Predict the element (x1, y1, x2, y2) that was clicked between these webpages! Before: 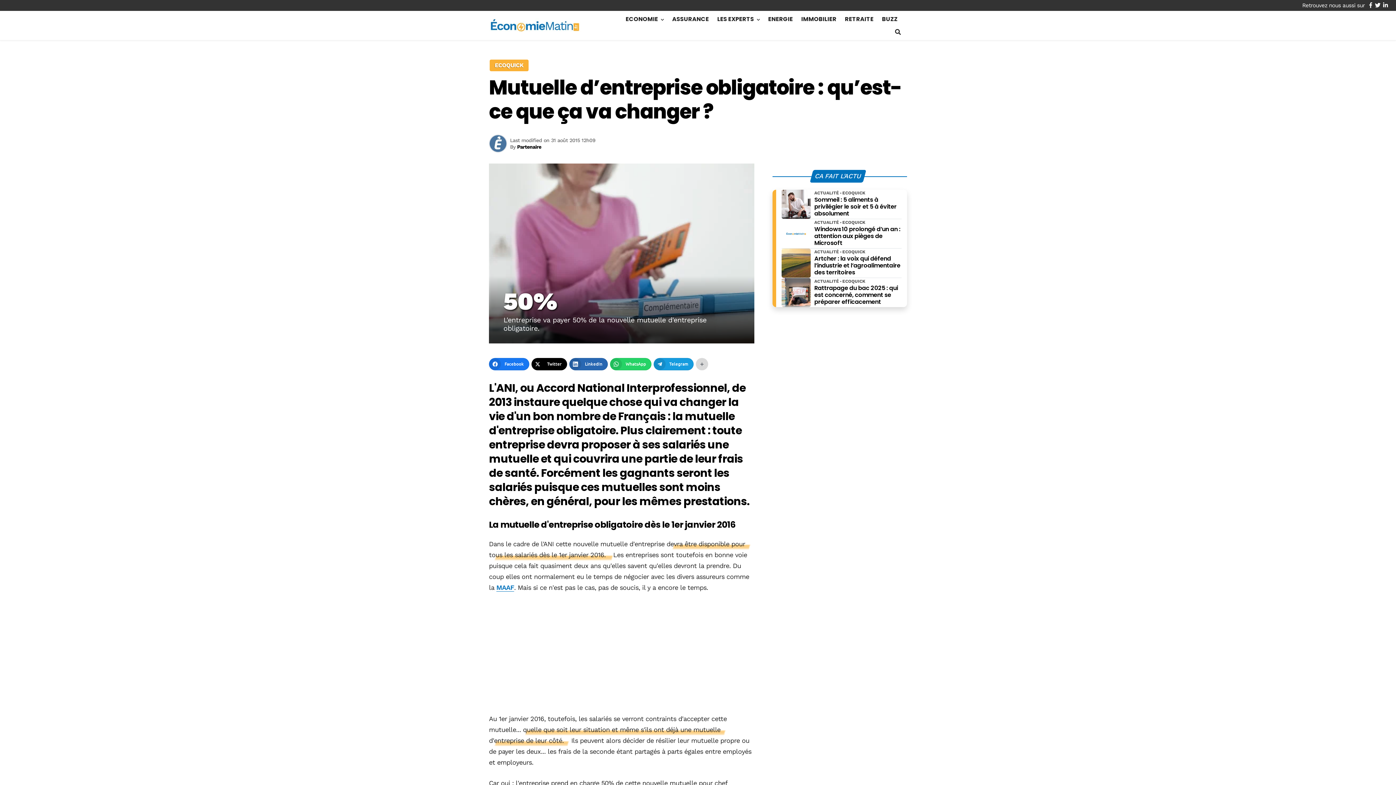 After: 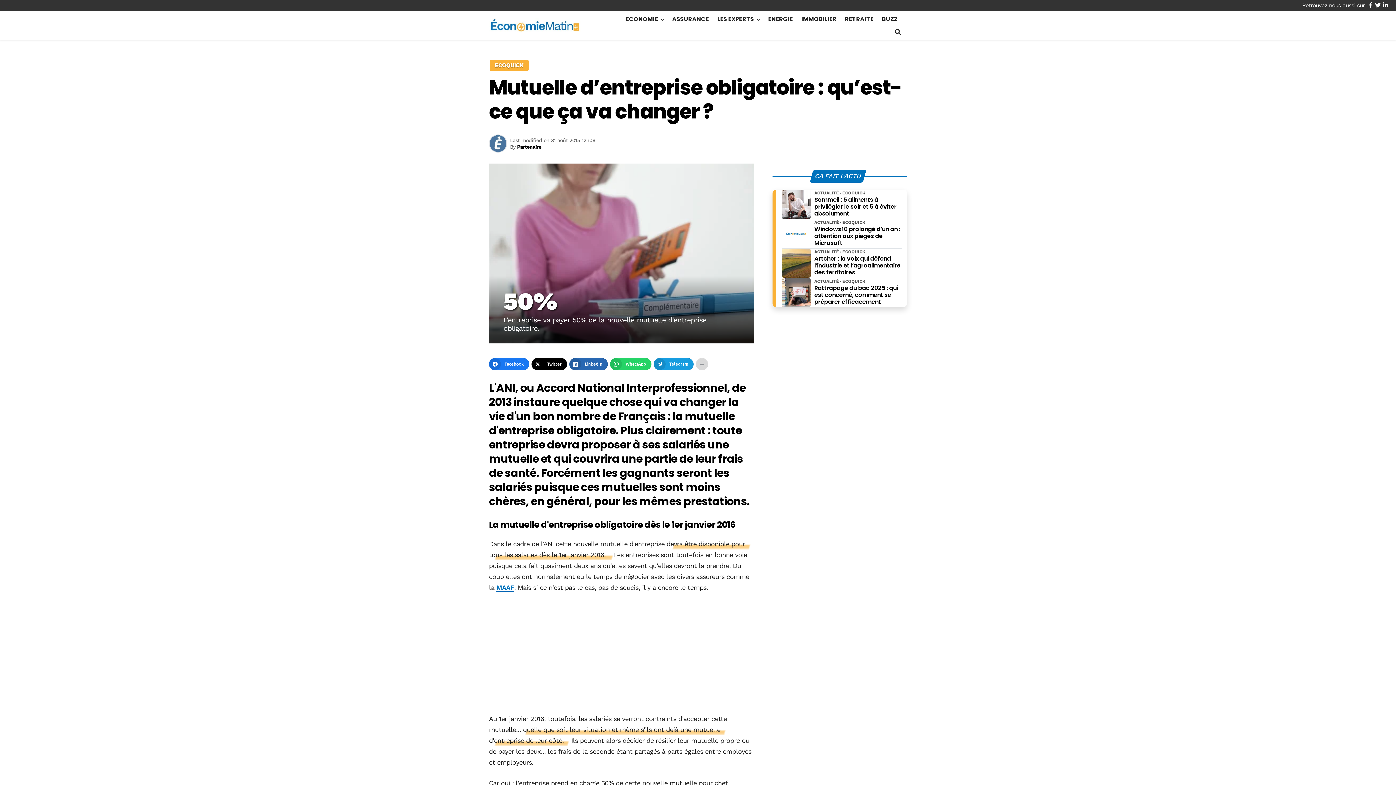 Action: bbox: (1375, 2, 1380, 8) label: Nous retrouver sur twitter